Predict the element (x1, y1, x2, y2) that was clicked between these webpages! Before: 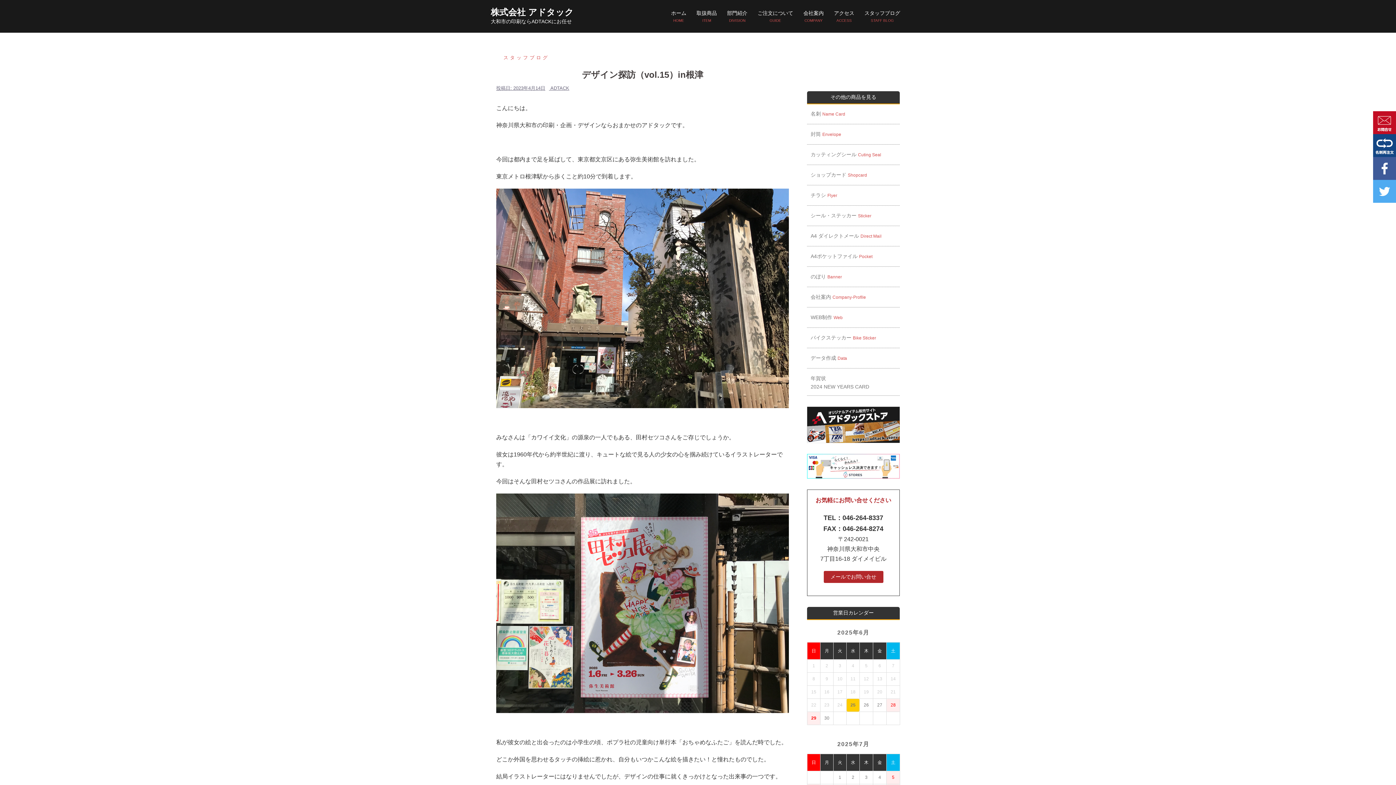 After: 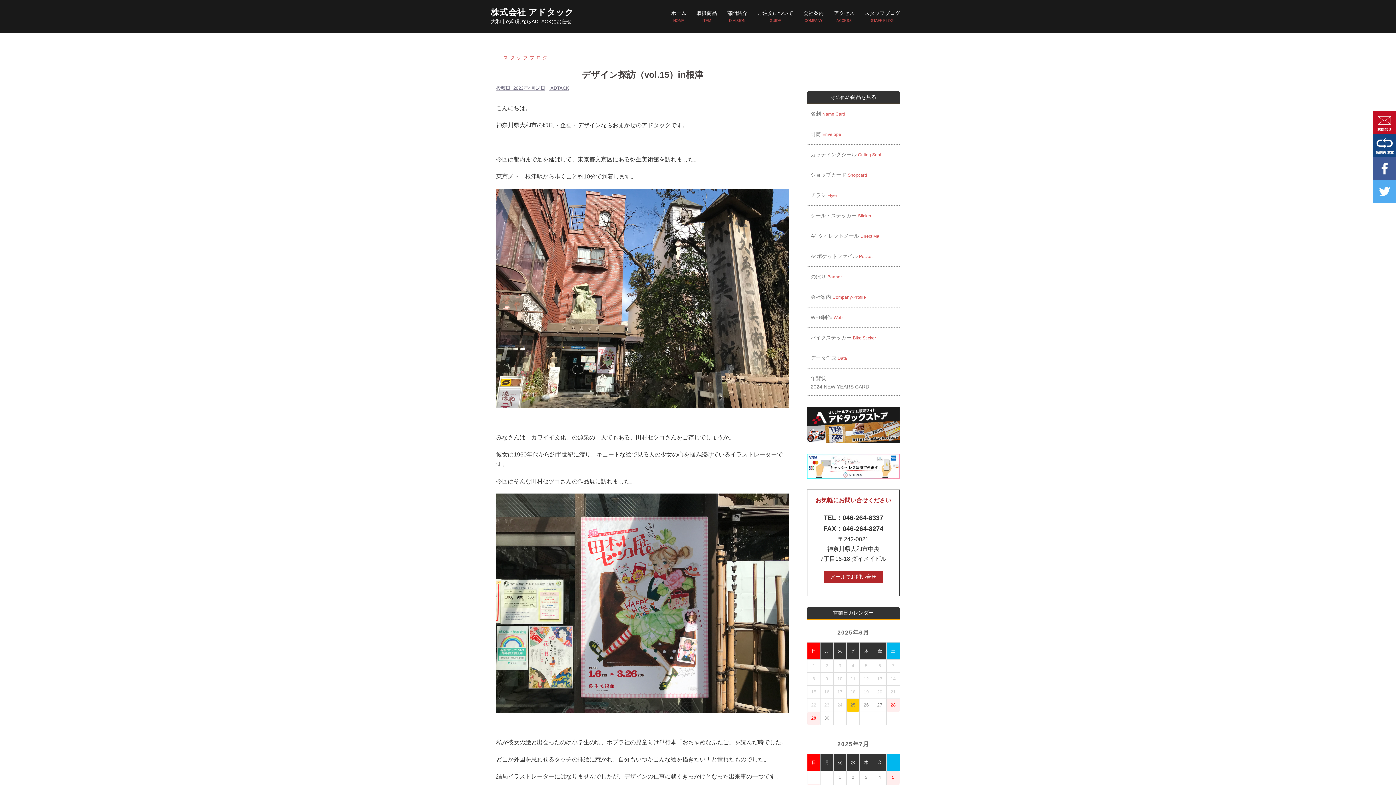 Action: label: 2023年4月14日 bbox: (513, 85, 545, 90)